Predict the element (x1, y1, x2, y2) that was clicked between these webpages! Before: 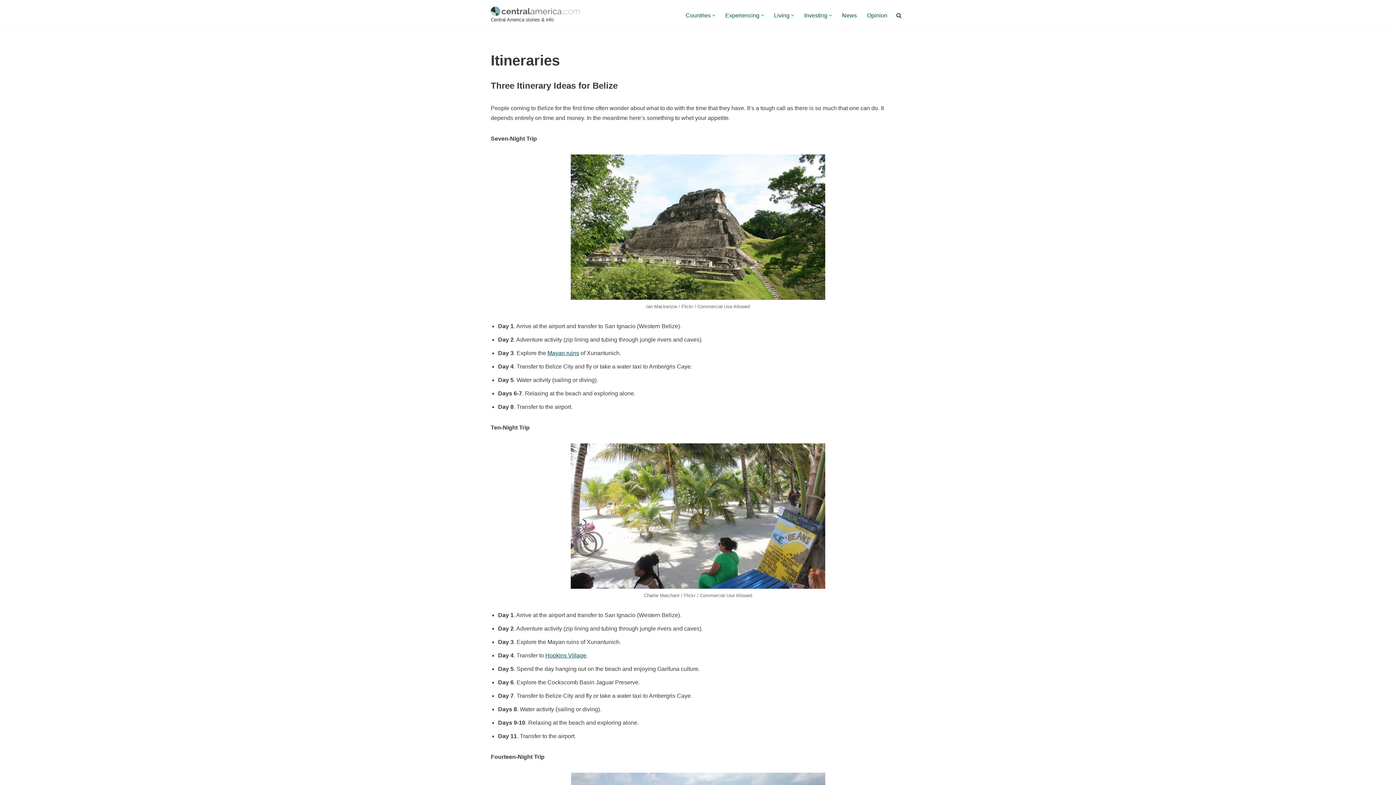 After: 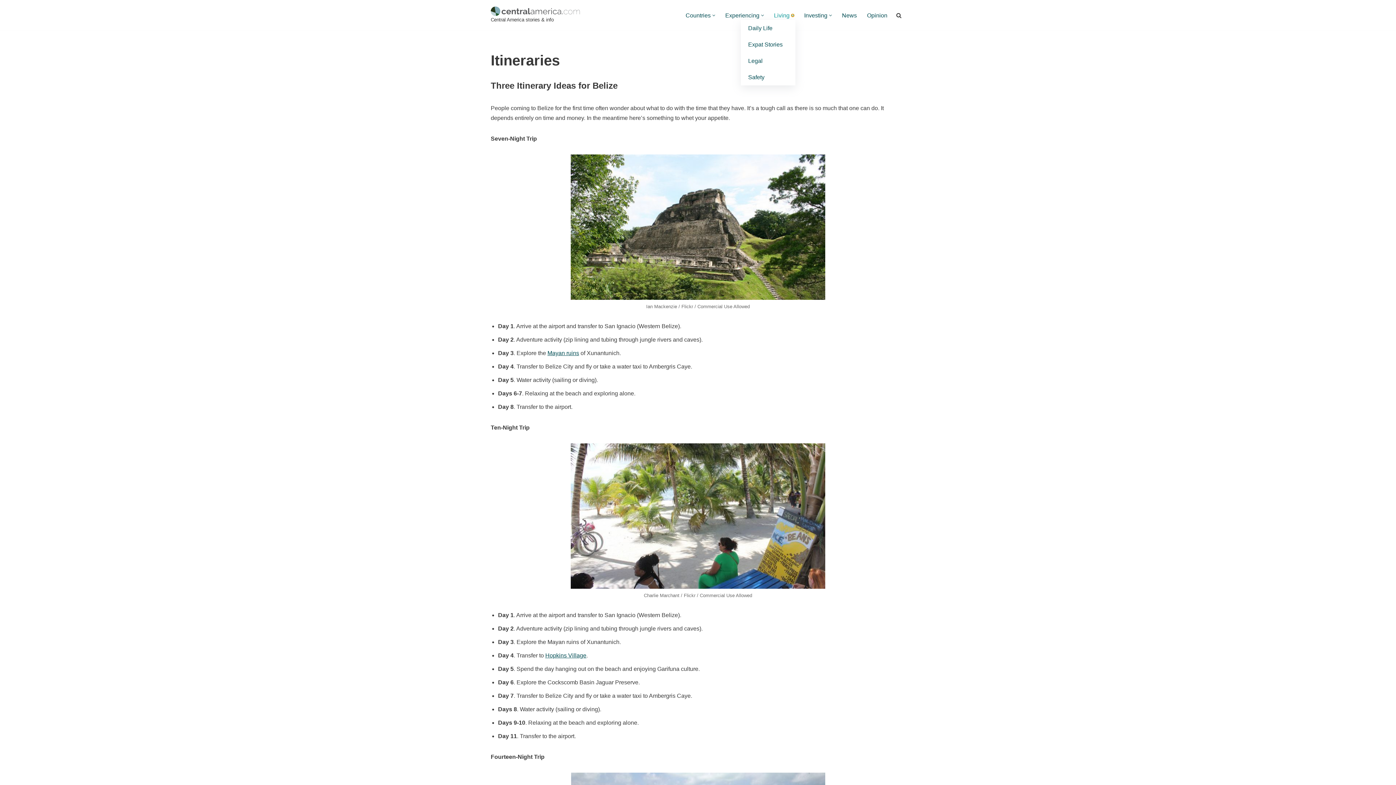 Action: label: Open Submenu bbox: (791, 14, 794, 16)